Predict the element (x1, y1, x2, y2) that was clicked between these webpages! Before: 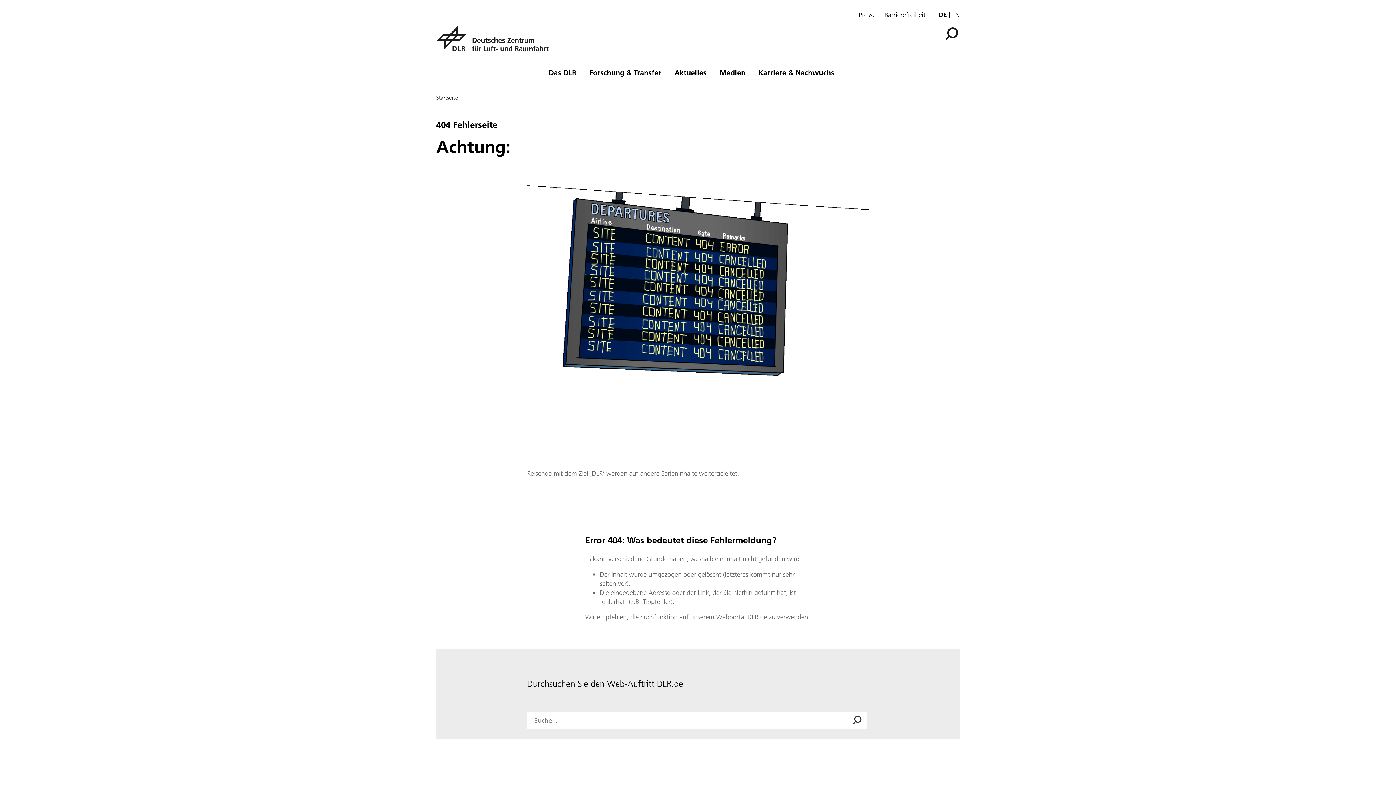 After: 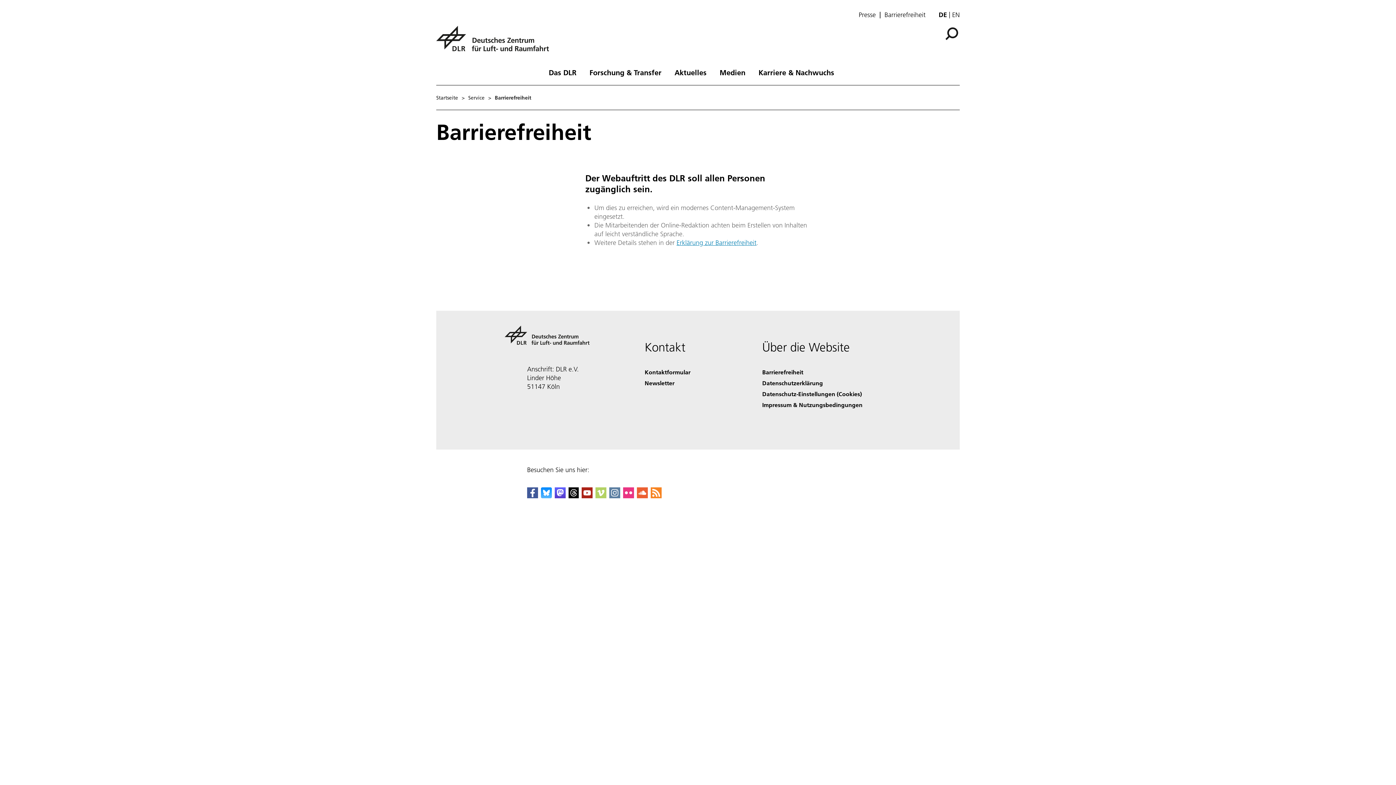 Action: label: Barrierefreiheit bbox: (884, 10, 925, 18)